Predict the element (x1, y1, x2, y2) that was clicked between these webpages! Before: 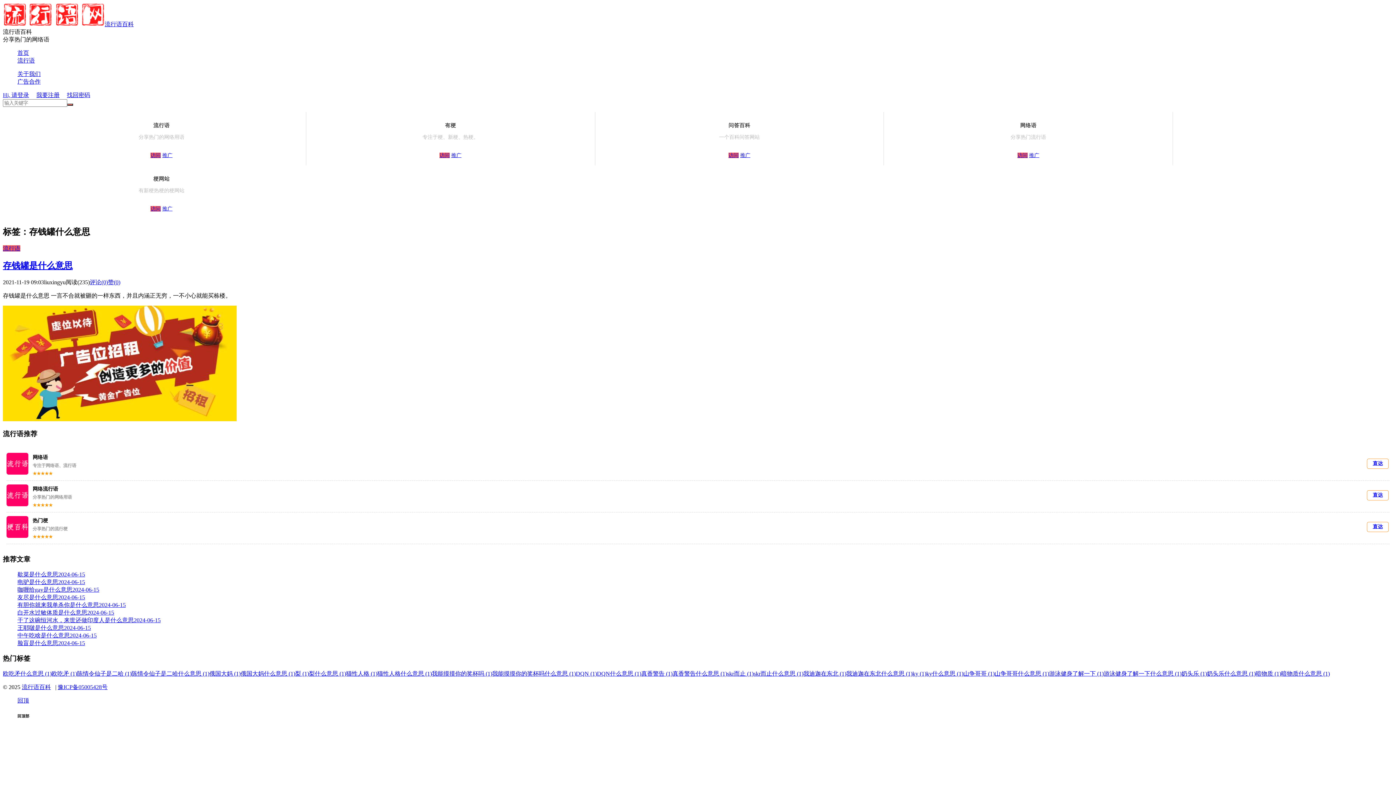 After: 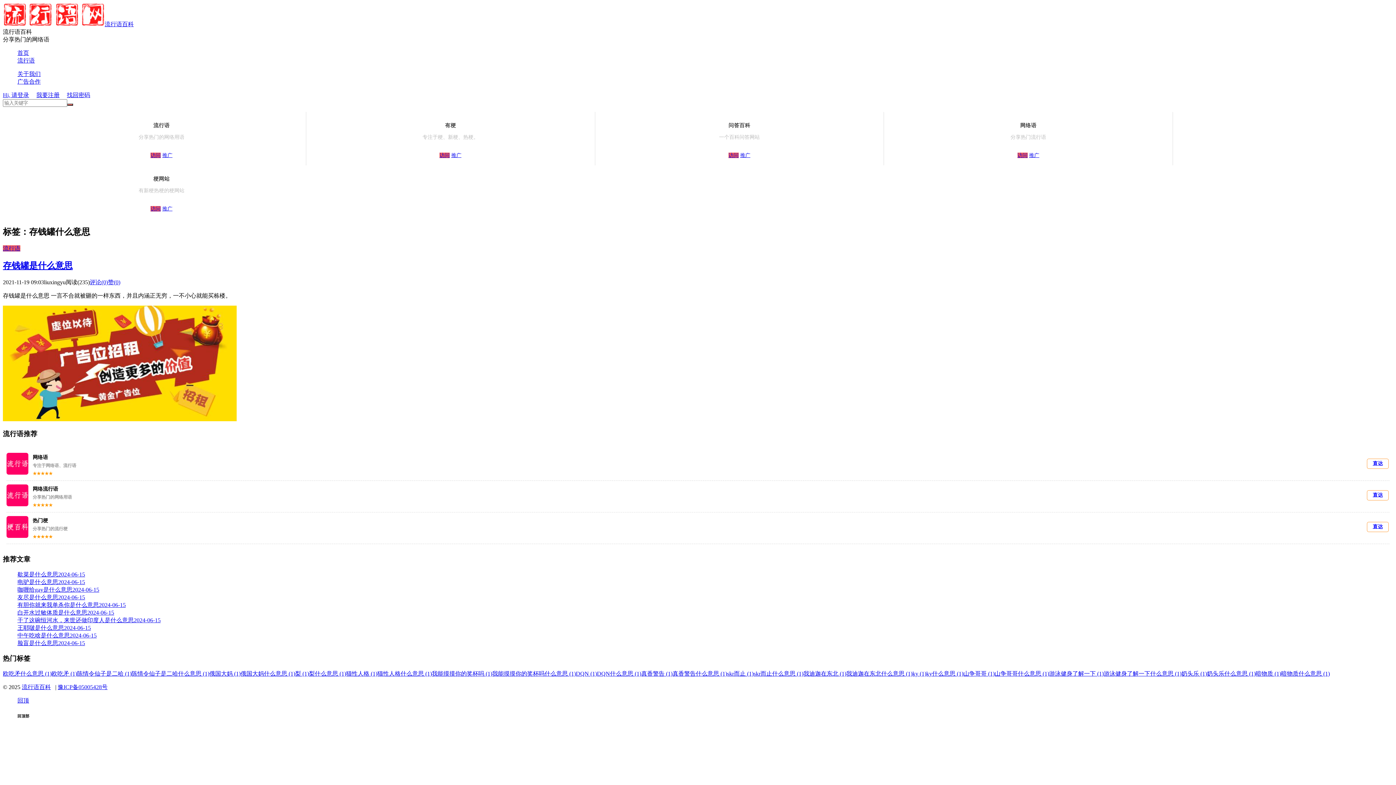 Action: label: 网络流行语 bbox: (32, 486, 58, 492)